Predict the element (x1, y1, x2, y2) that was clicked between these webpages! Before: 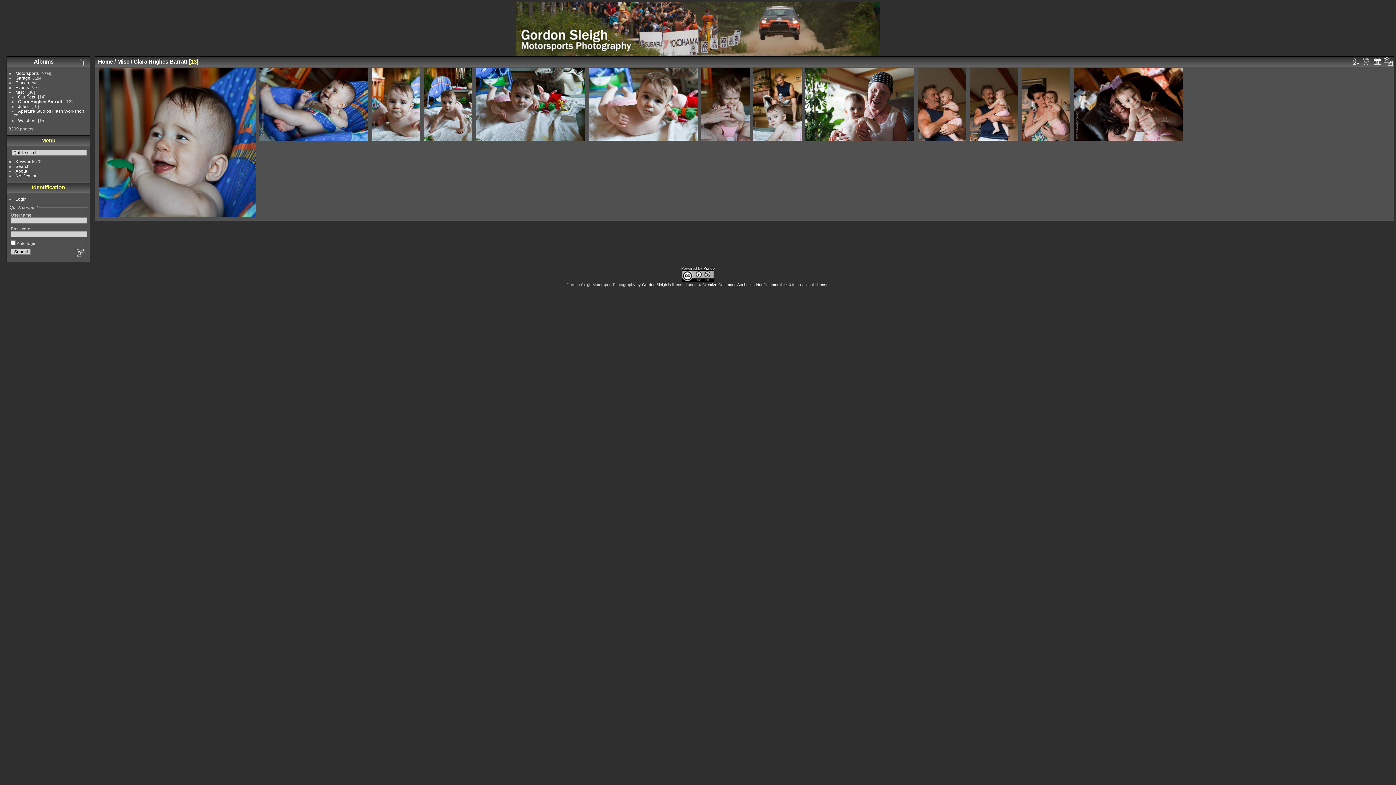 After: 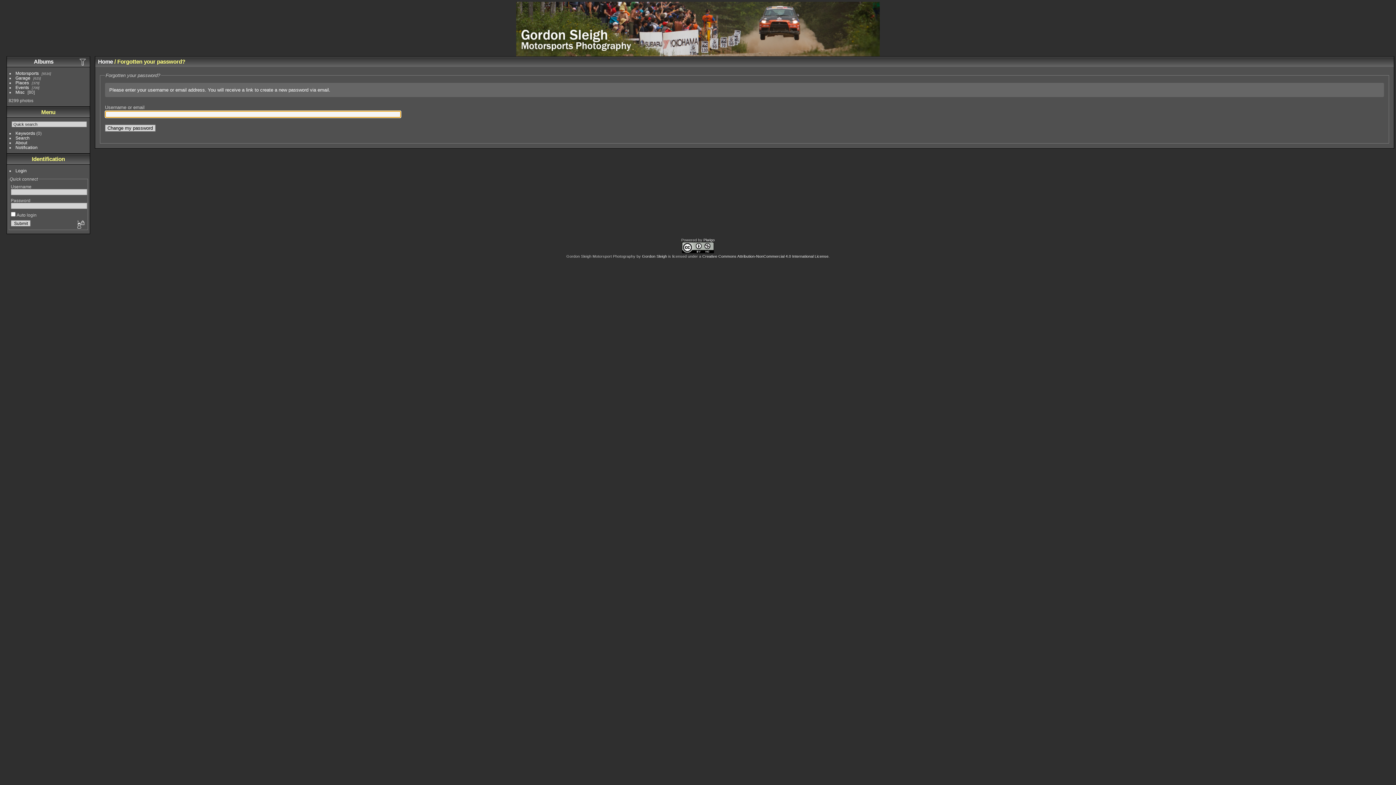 Action: bbox: (75, 248, 85, 258)